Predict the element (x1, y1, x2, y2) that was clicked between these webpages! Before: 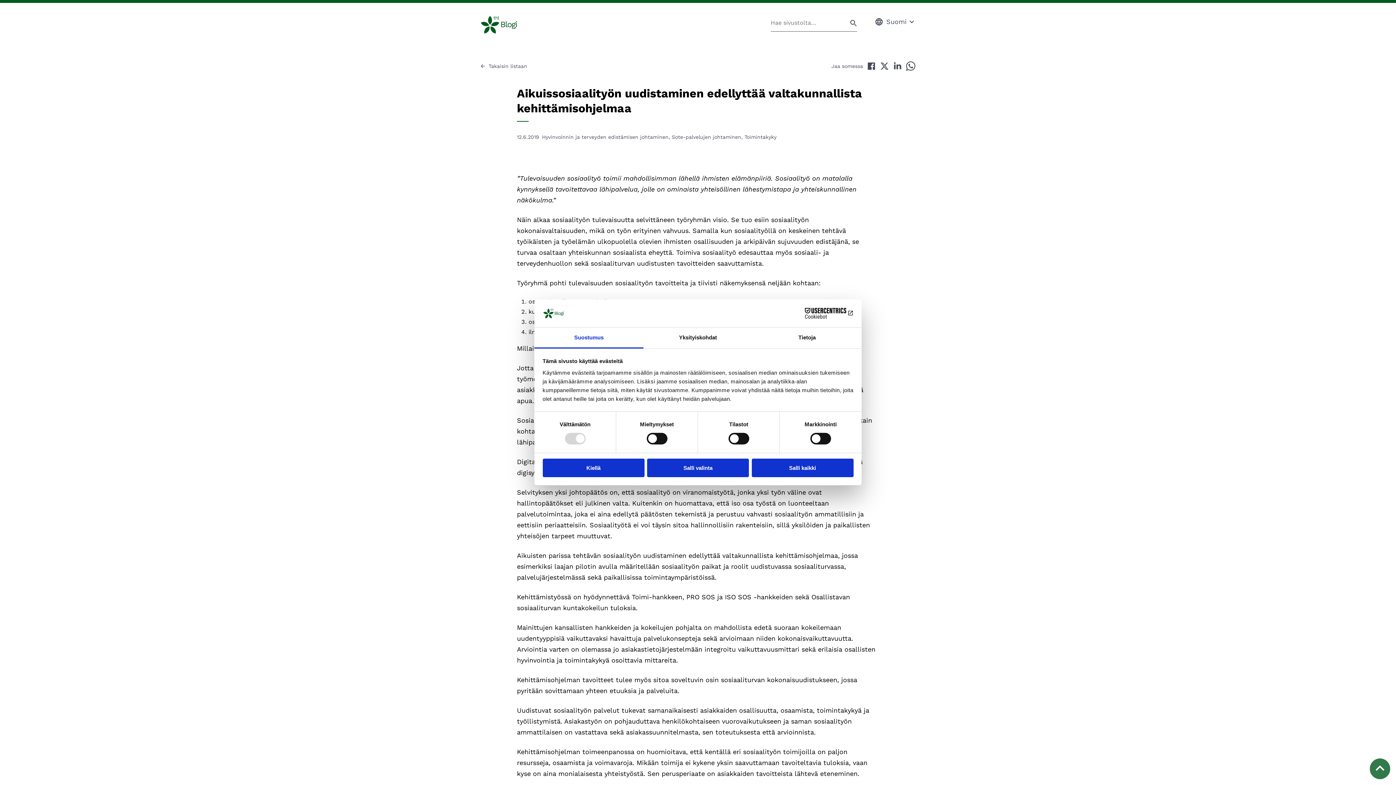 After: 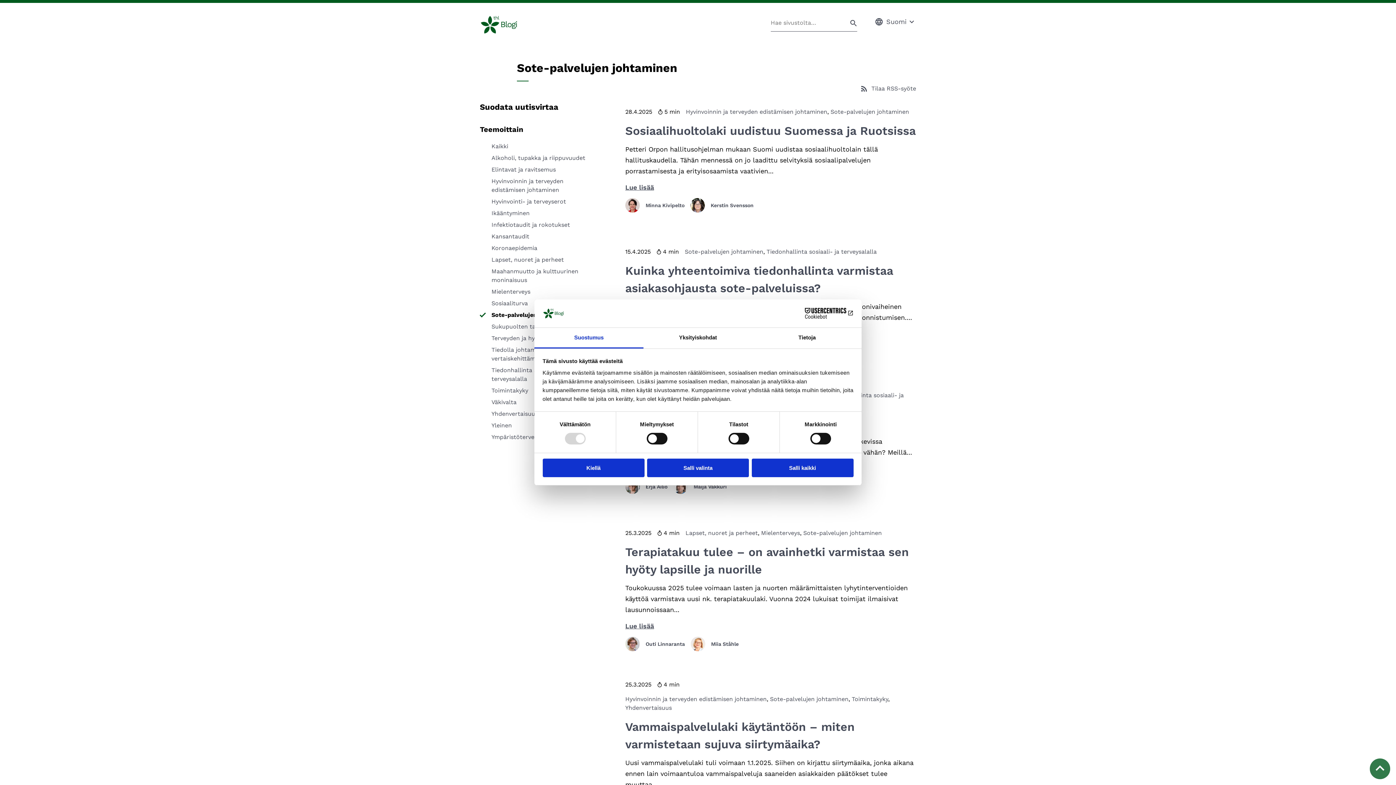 Action: bbox: (672, 134, 741, 140) label: Sote-palvelujen johtaminen